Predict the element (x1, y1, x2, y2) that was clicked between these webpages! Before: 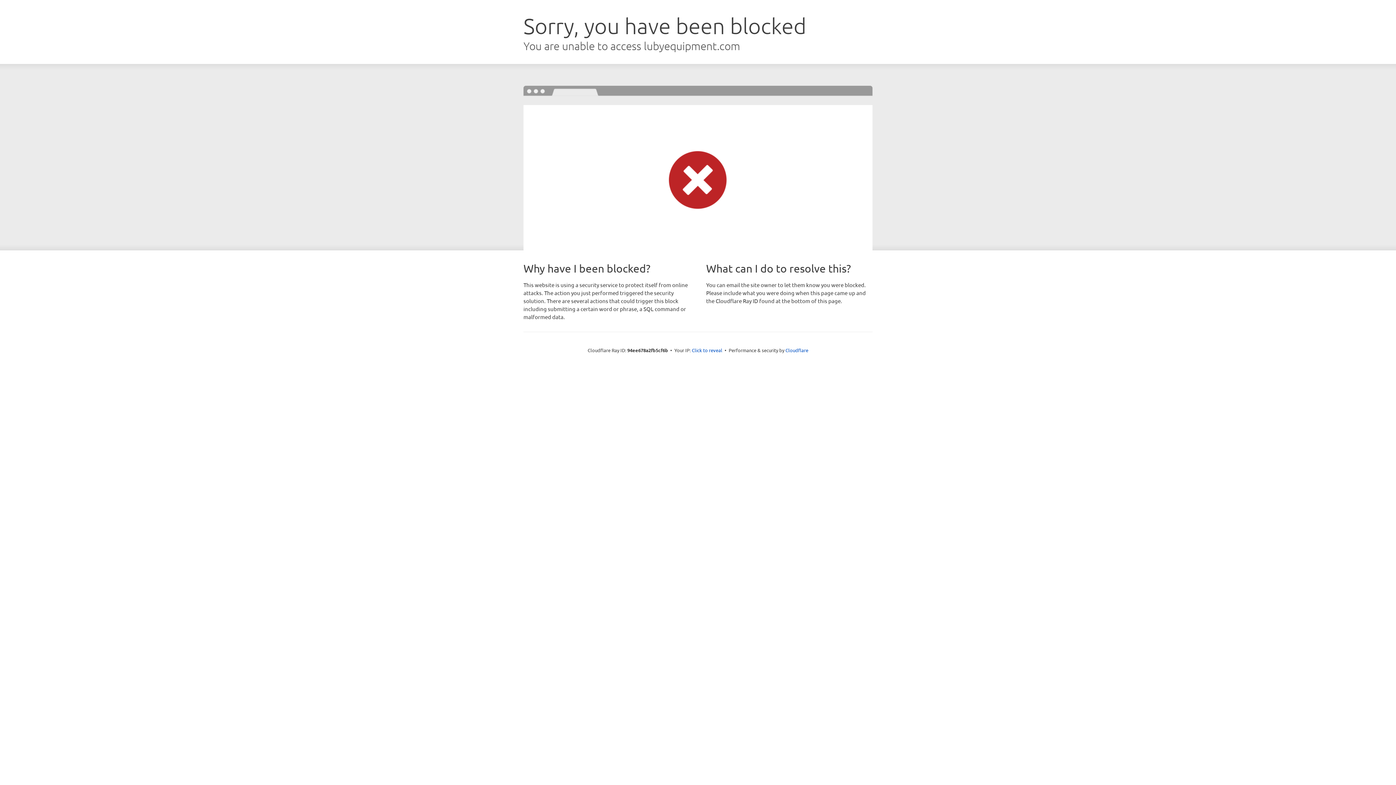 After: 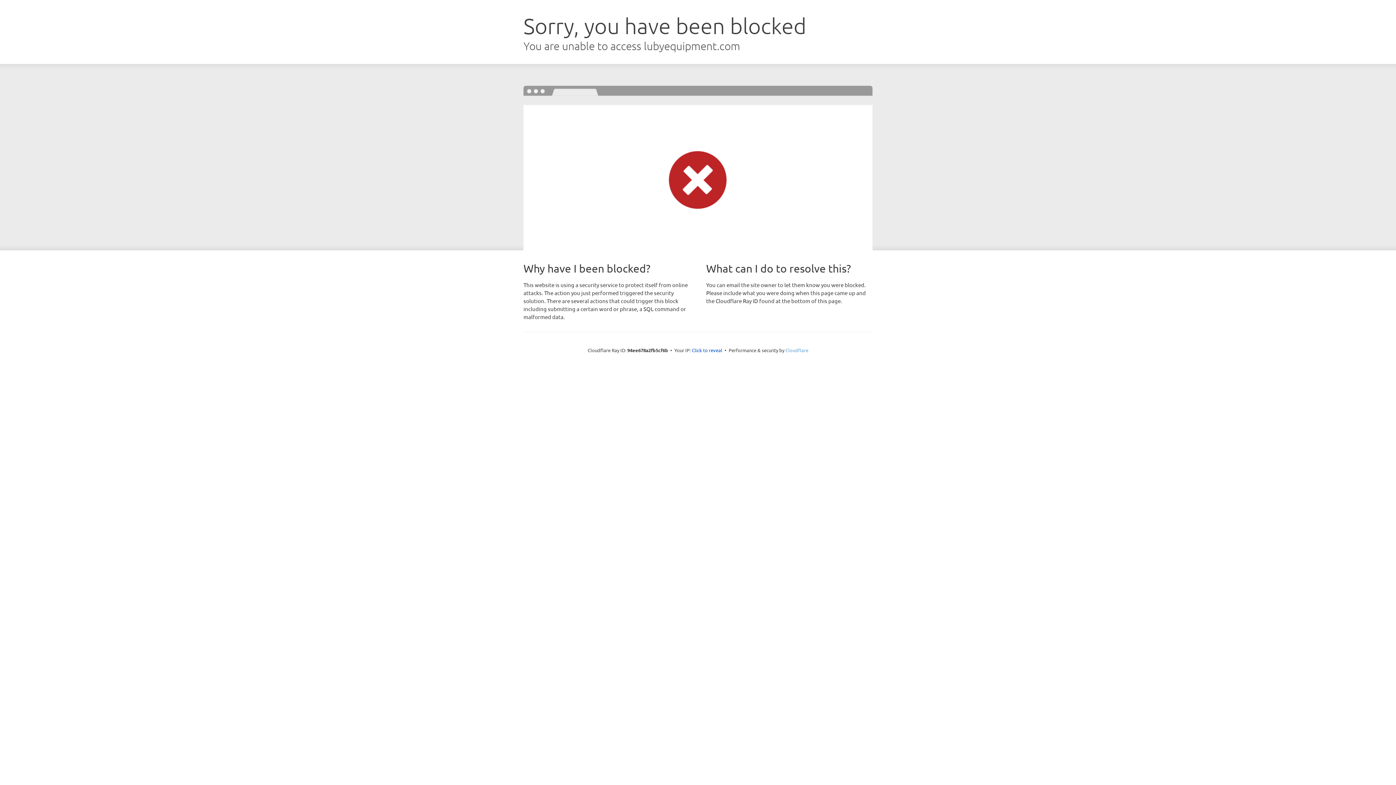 Action: bbox: (785, 347, 808, 353) label: Cloudflare